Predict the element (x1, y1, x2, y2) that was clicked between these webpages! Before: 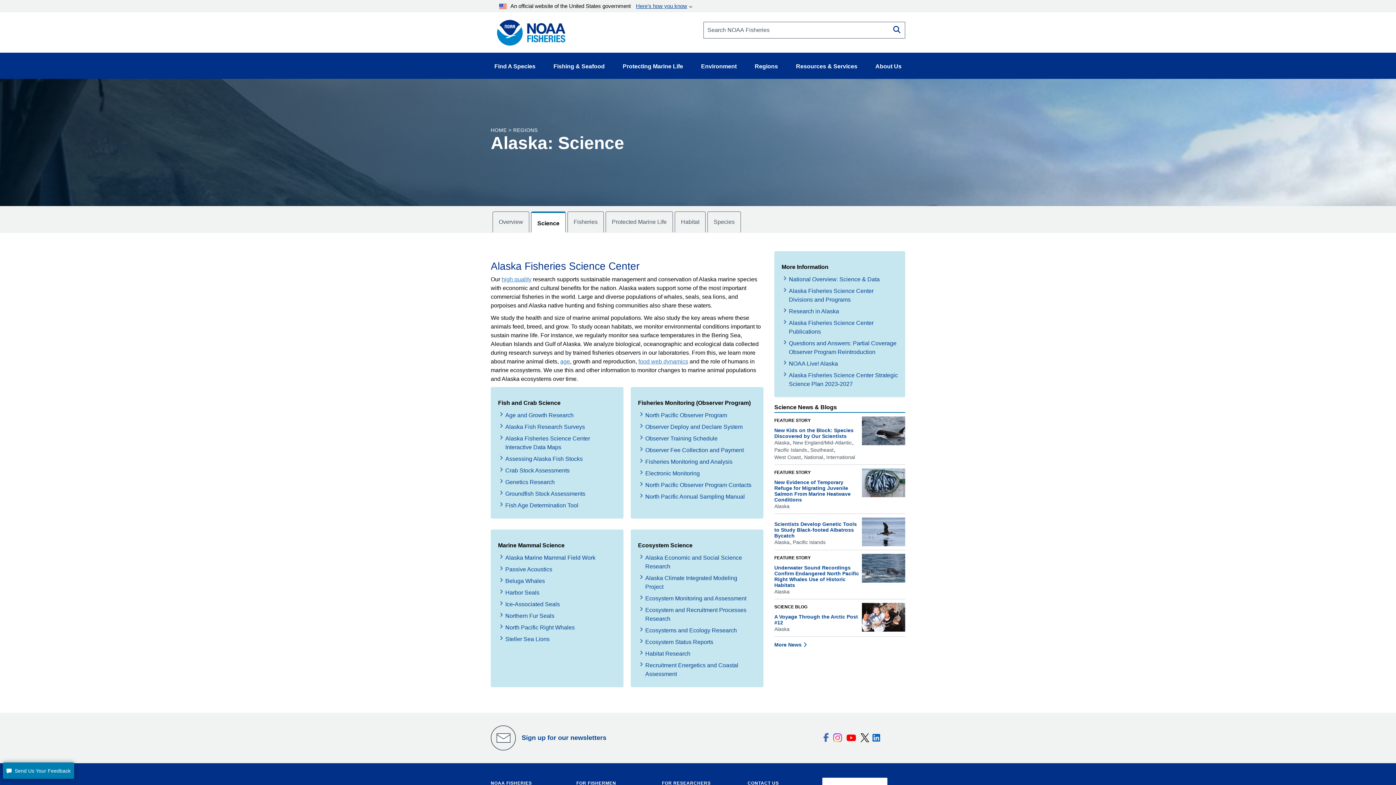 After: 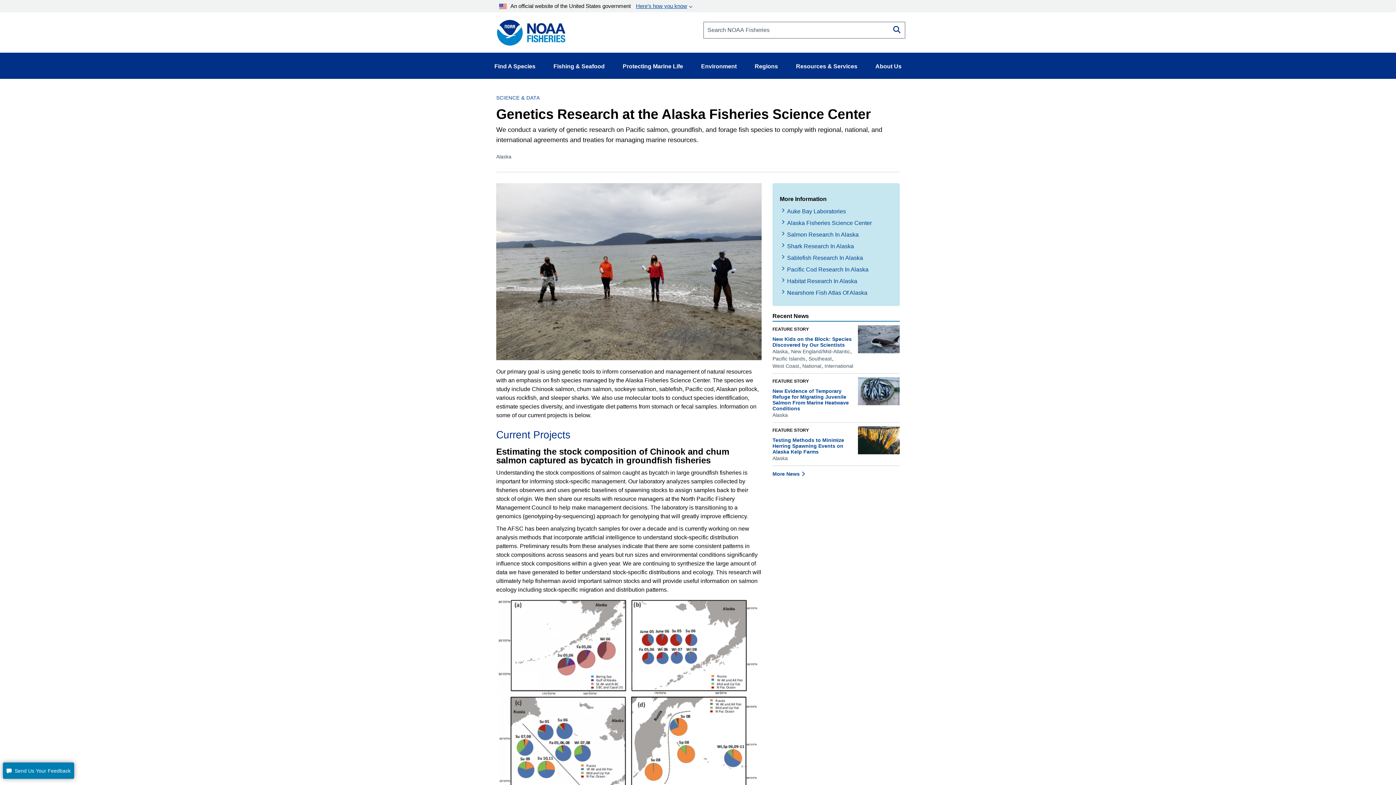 Action: label: Genetics Research bbox: (505, 479, 554, 485)